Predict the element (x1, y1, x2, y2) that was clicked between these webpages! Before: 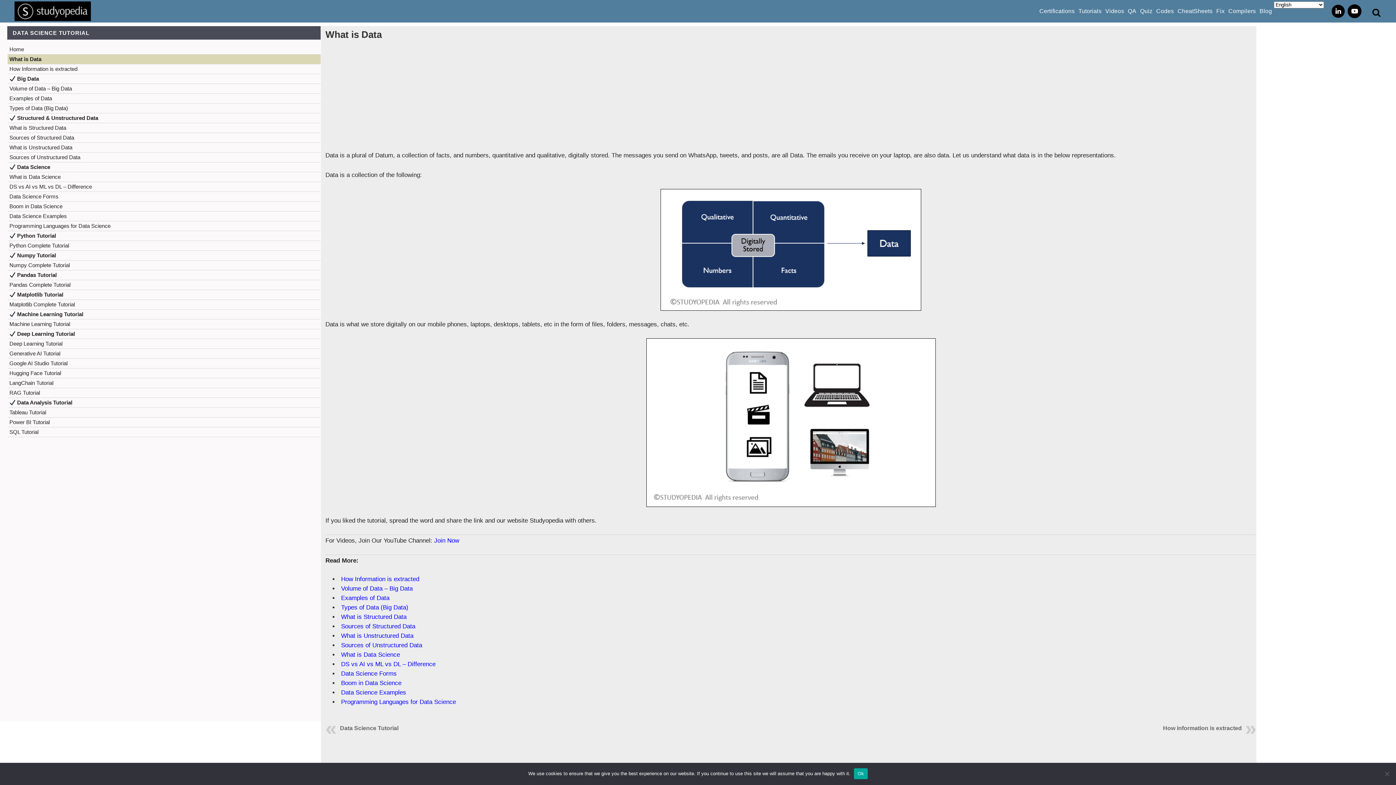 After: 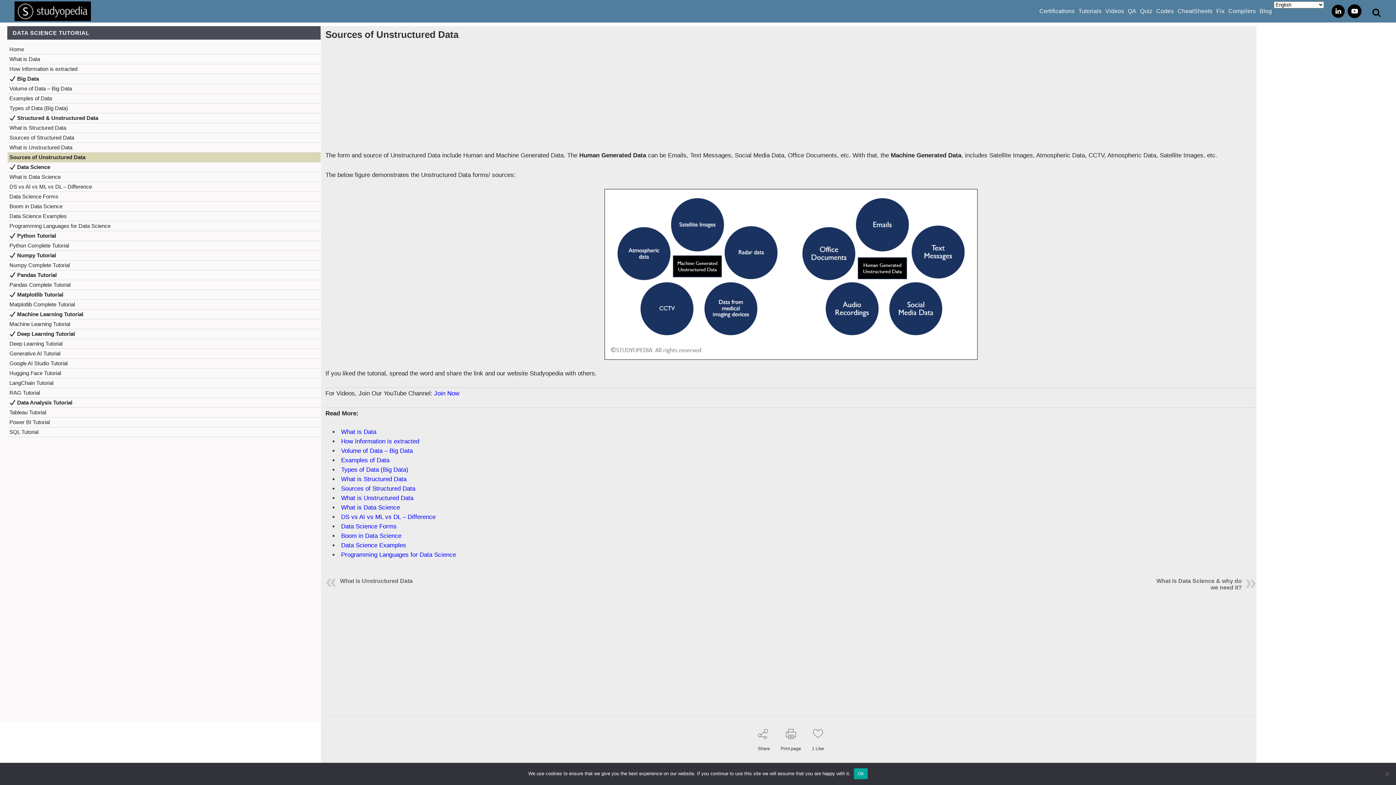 Action: label: Sources of Unstructured Data bbox: (341, 642, 422, 649)